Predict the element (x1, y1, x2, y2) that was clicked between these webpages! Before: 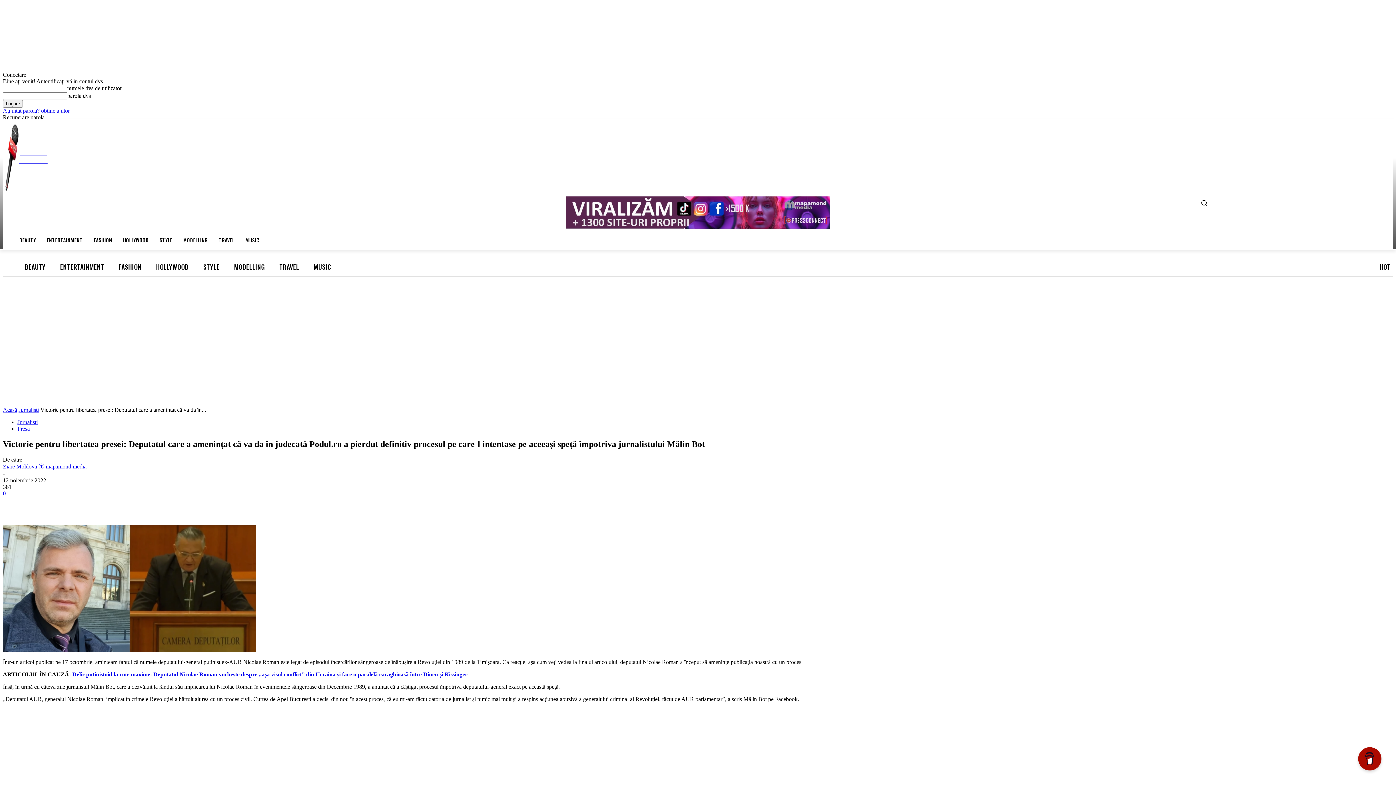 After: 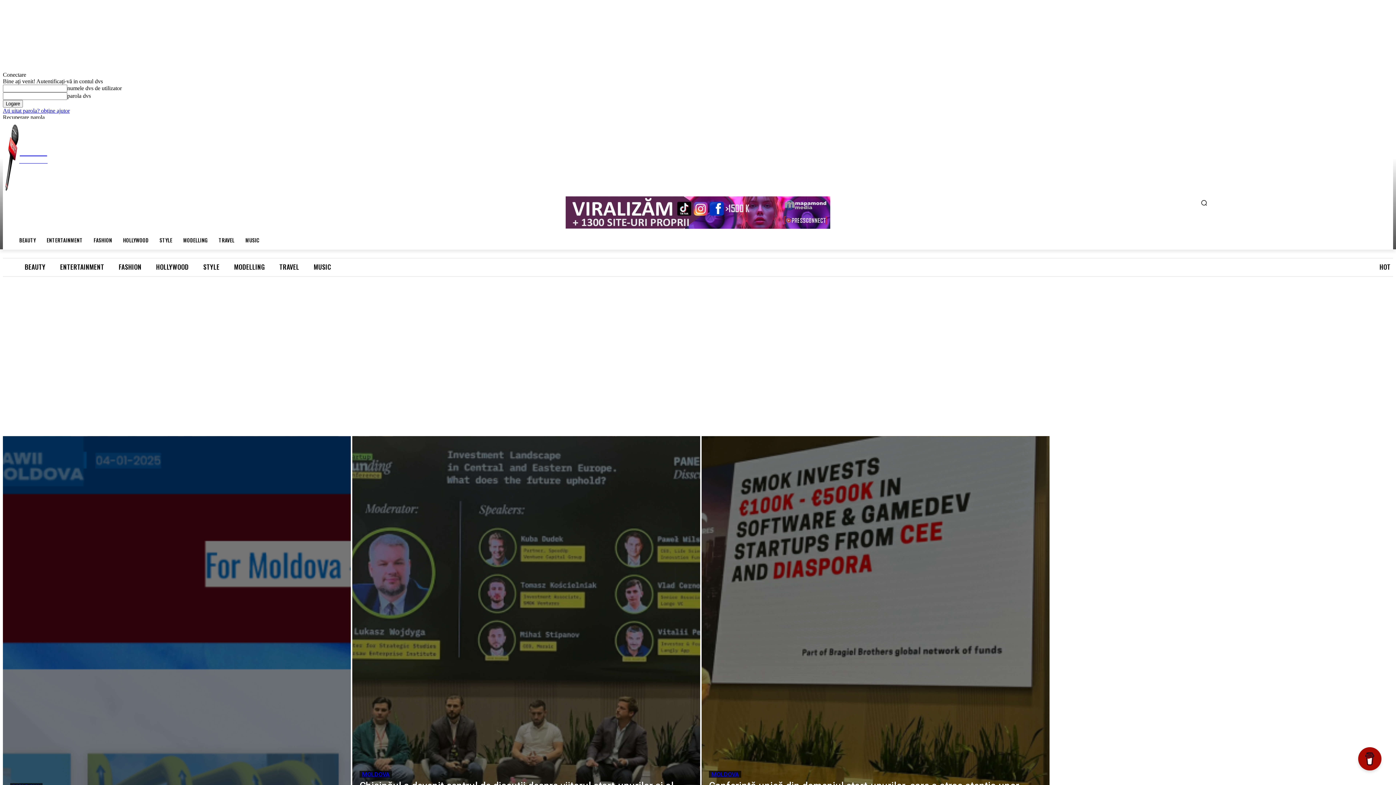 Action: label: REPORTER
MOLDOVA bbox: (4, 122, 47, 192)